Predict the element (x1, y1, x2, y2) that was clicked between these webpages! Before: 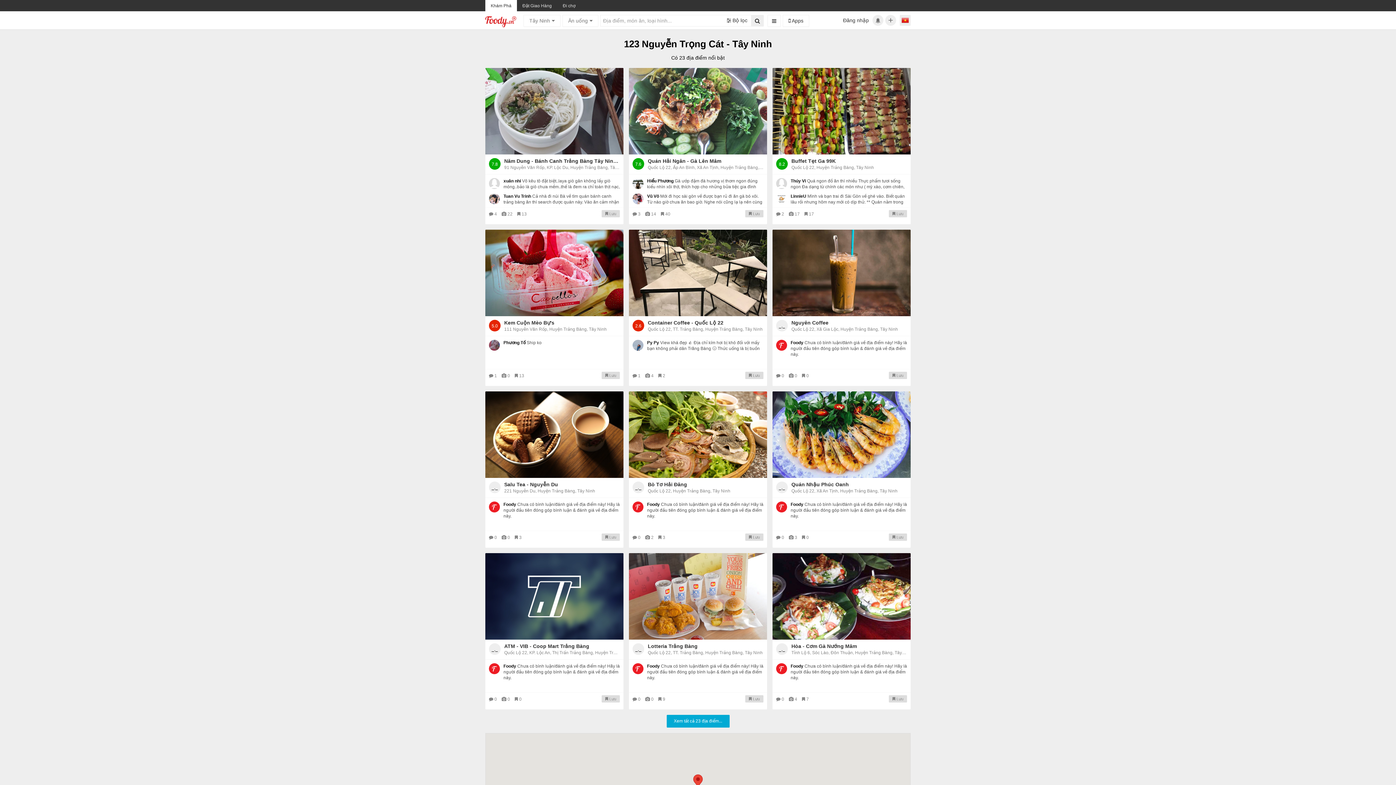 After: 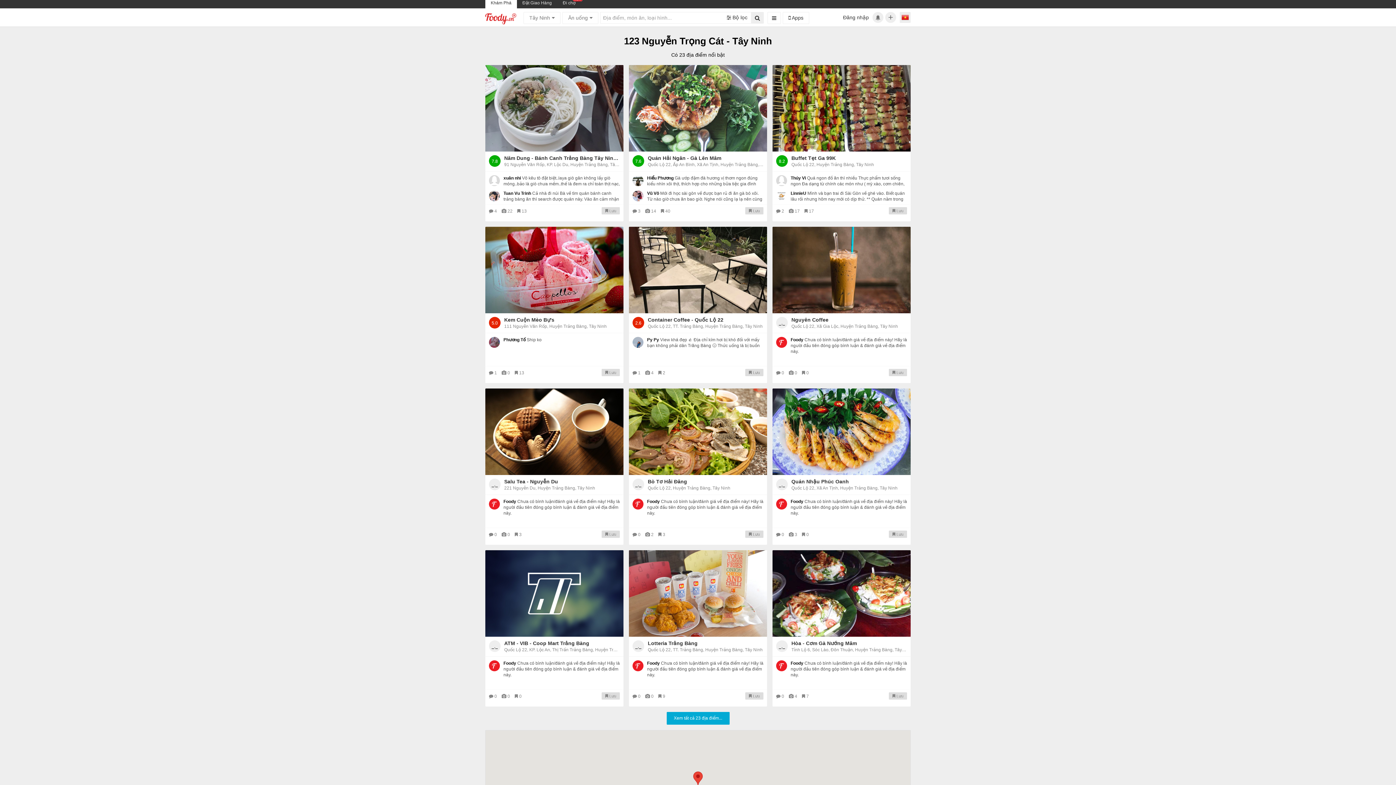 Action: bbox: (693, 774, 702, 788)